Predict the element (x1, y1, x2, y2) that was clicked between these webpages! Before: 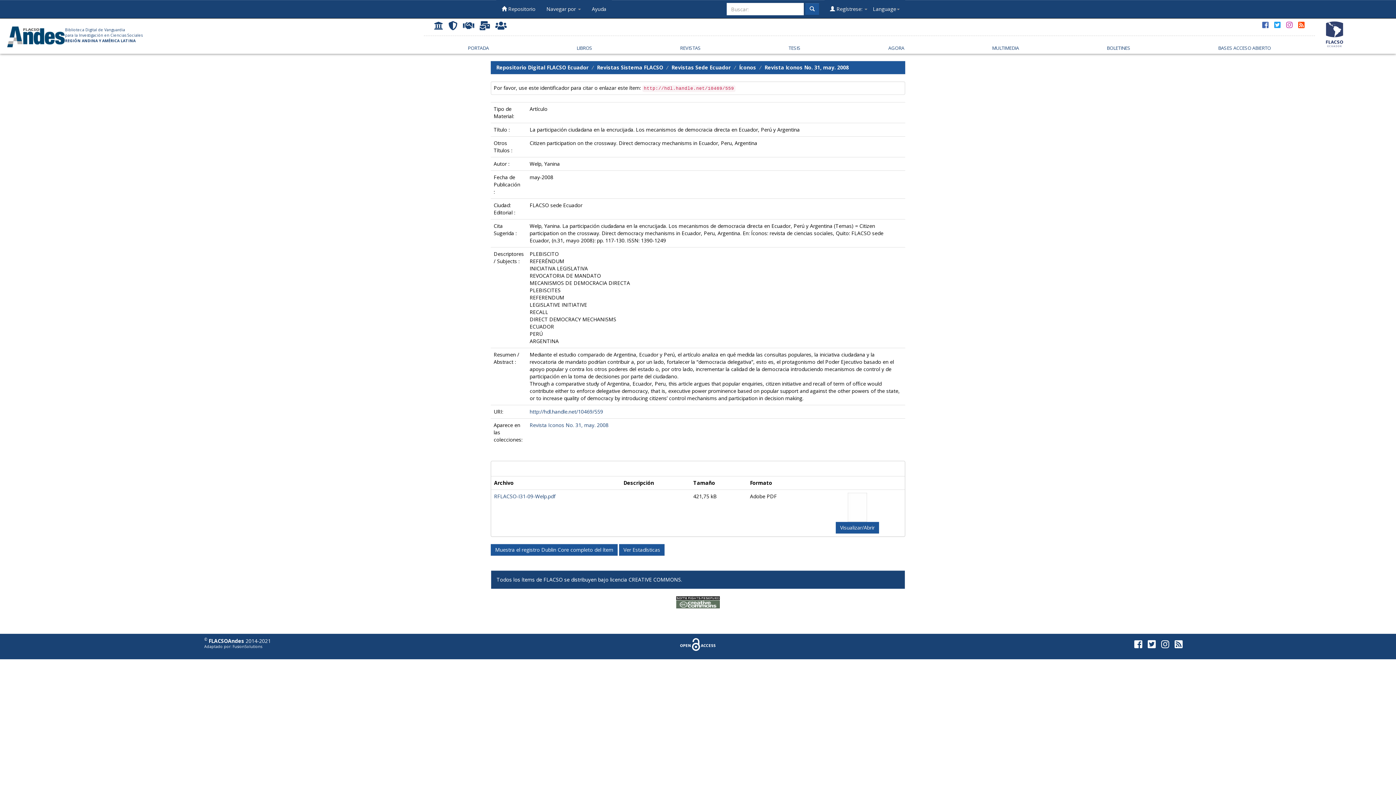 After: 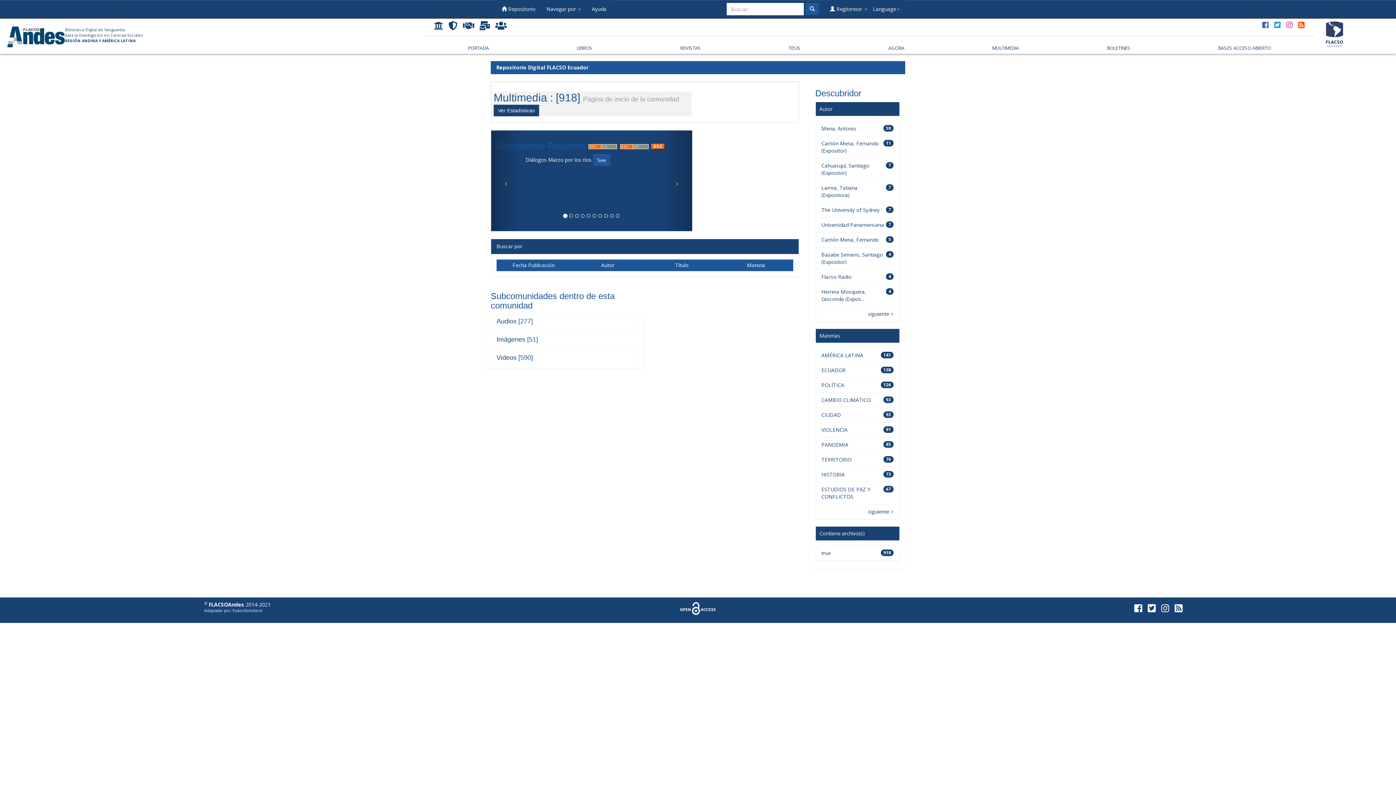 Action: label: MULTIMEDIA bbox: (985, 40, 1025, 53)